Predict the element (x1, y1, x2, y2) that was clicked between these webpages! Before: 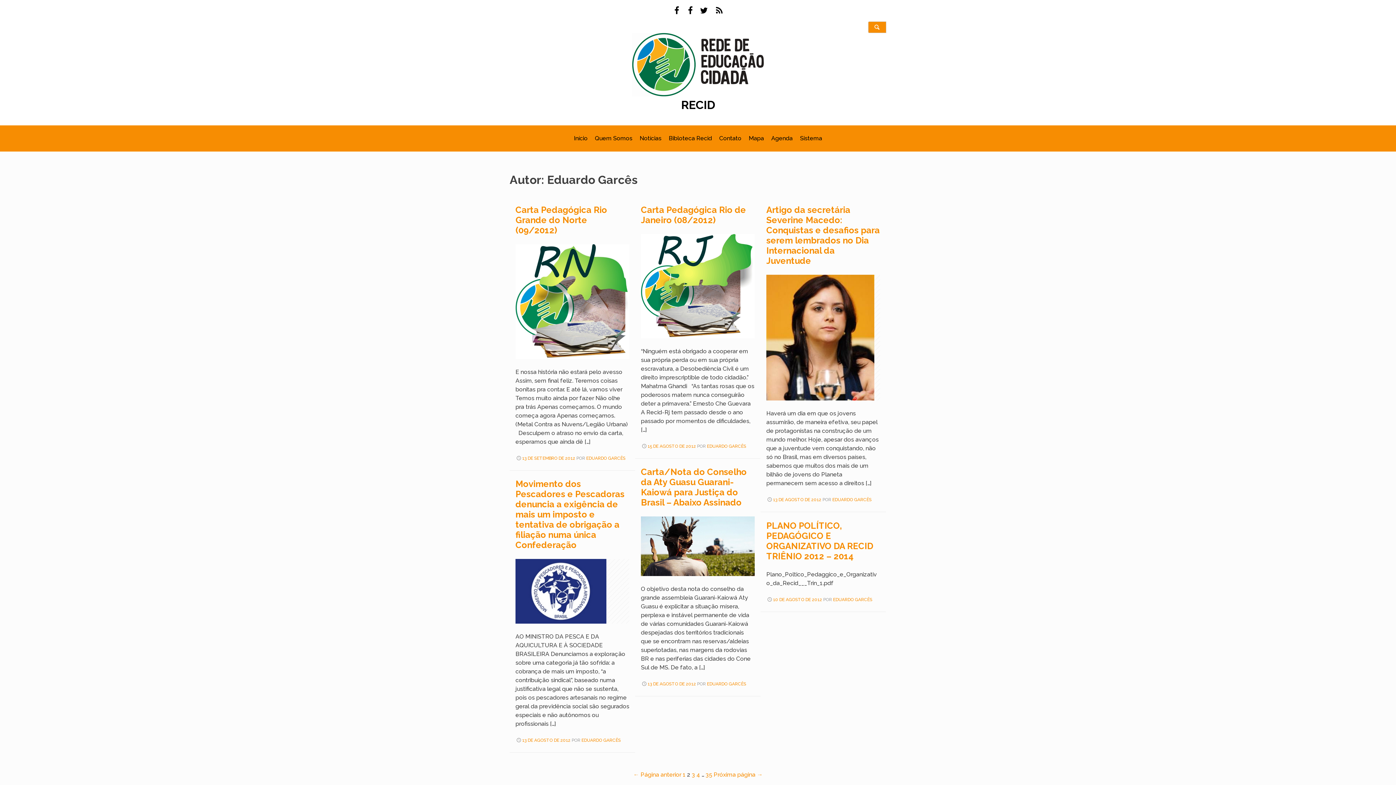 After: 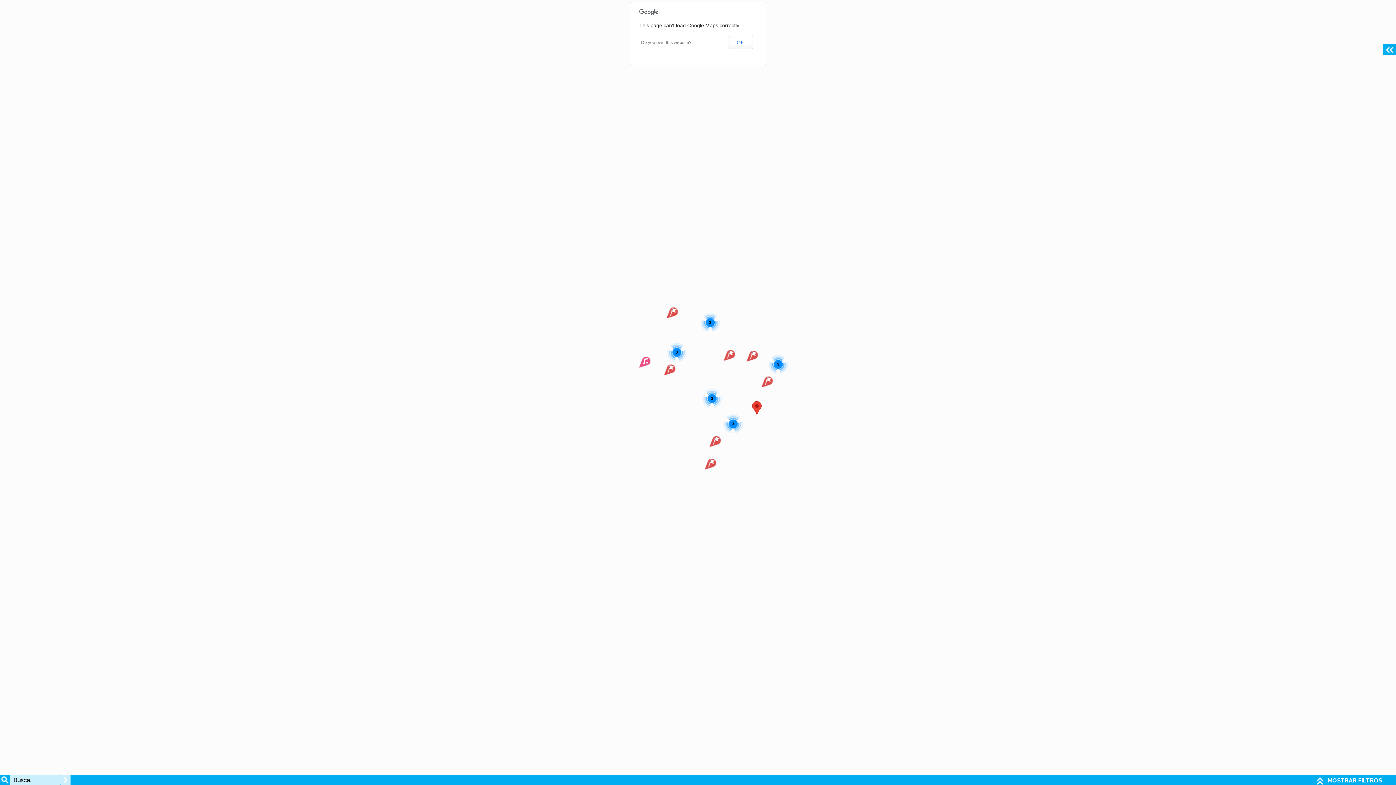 Action: label: Mapa bbox: (746, 131, 767, 145)